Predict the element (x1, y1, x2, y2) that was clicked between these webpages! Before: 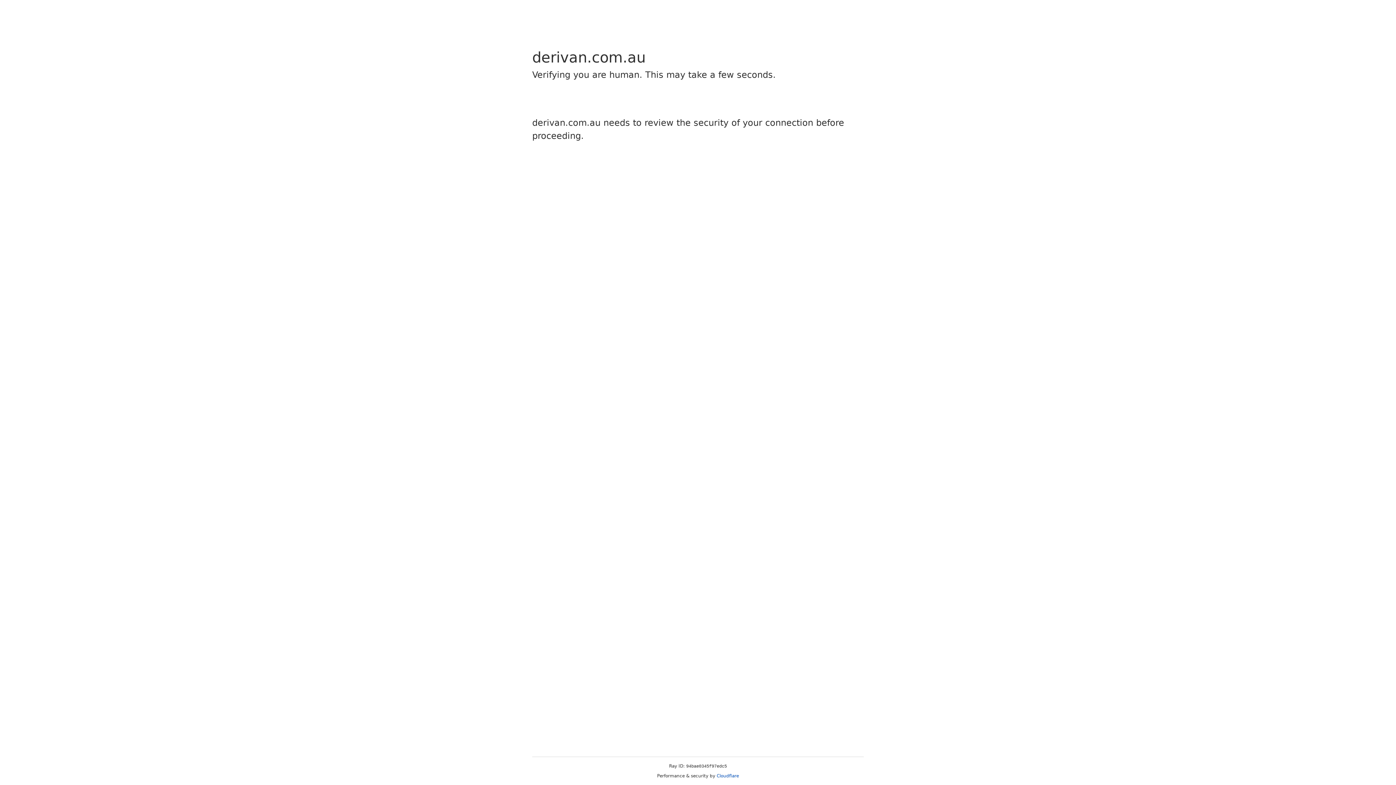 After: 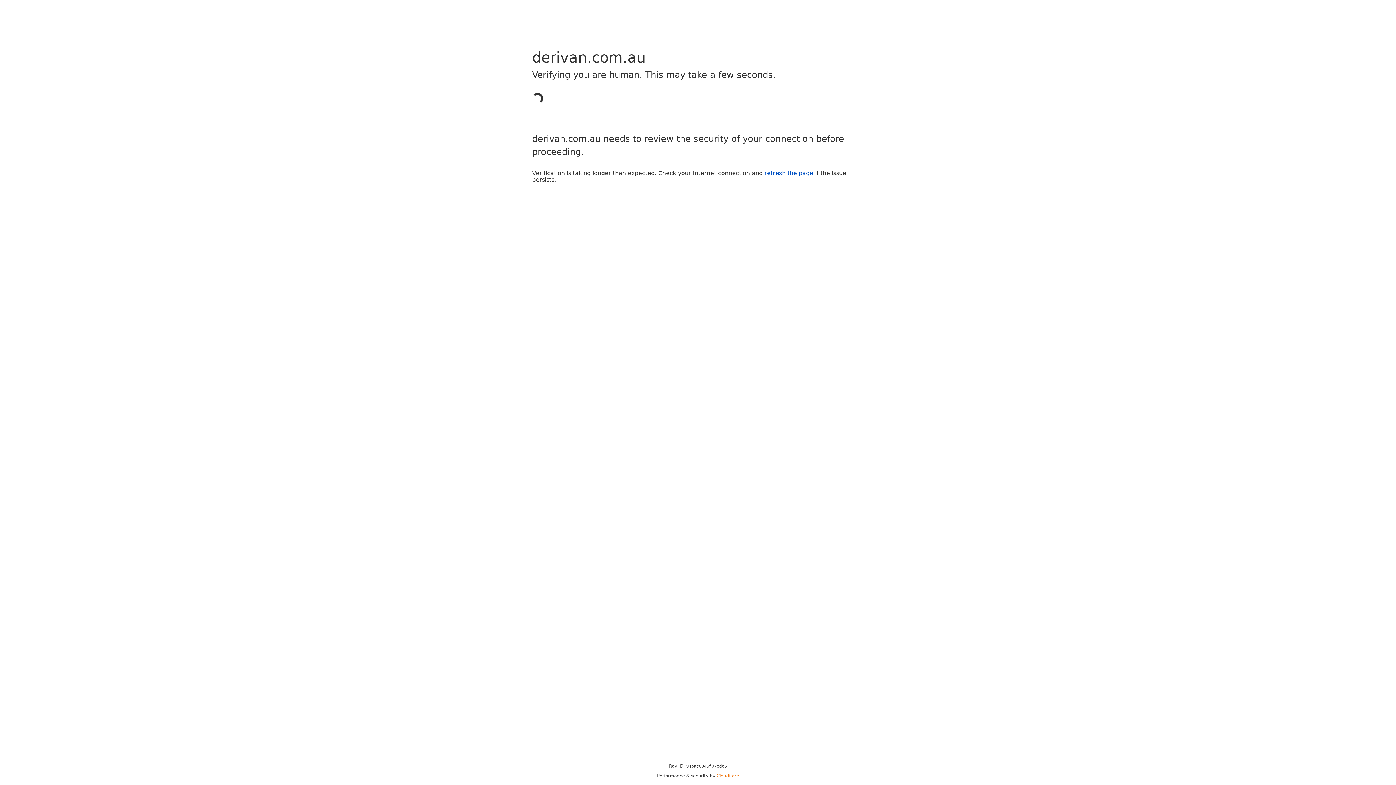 Action: bbox: (716, 773, 739, 778) label: Cloudflare